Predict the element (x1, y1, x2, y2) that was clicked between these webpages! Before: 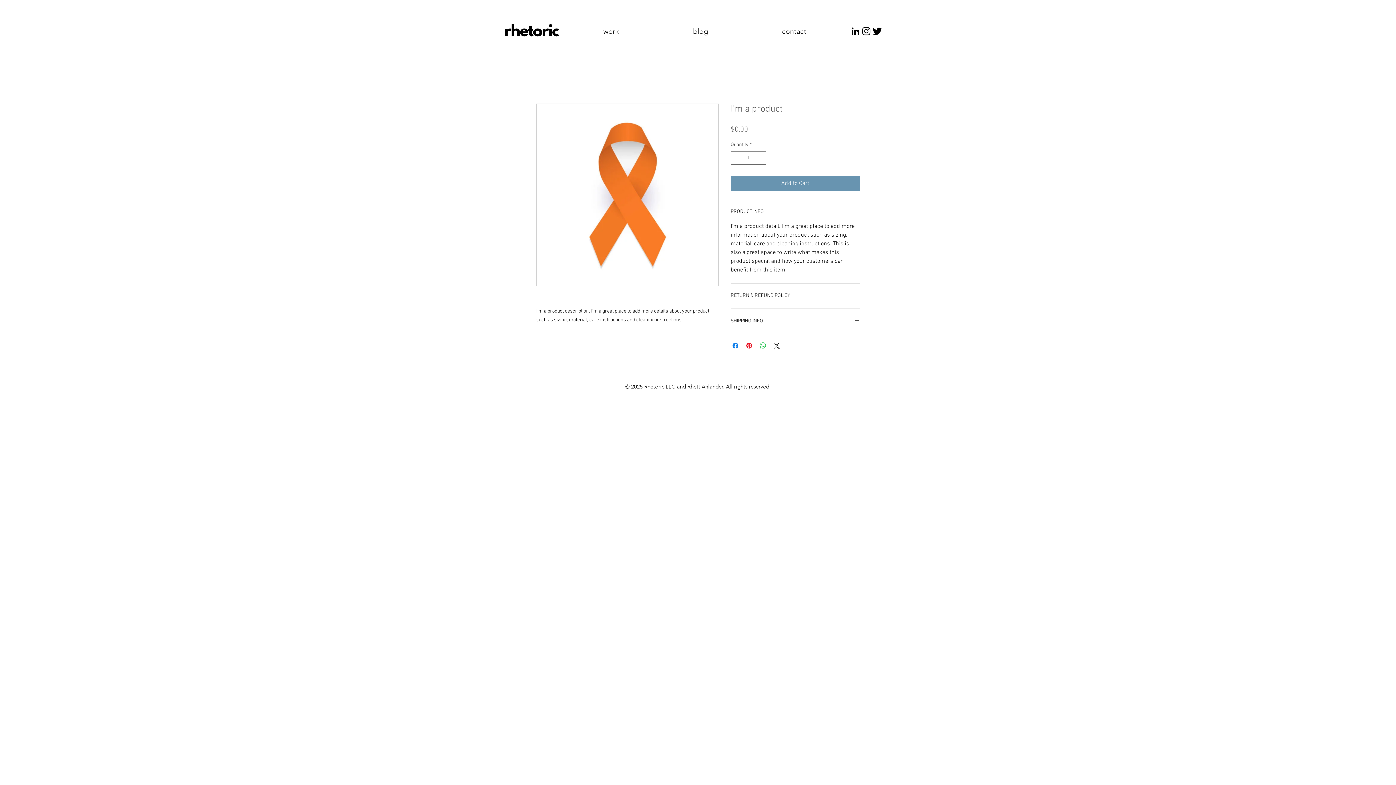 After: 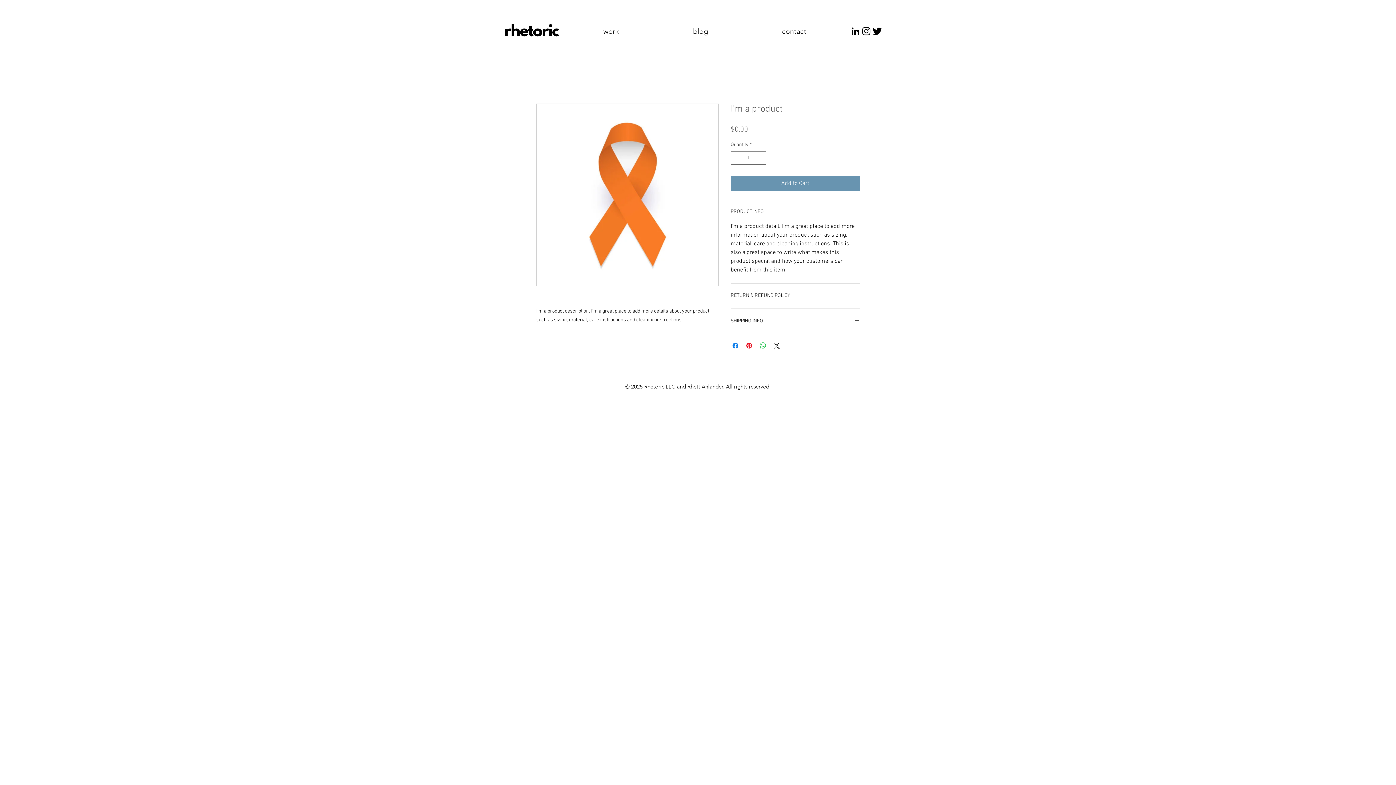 Action: label: PRODUCT INFO bbox: (730, 208, 860, 216)